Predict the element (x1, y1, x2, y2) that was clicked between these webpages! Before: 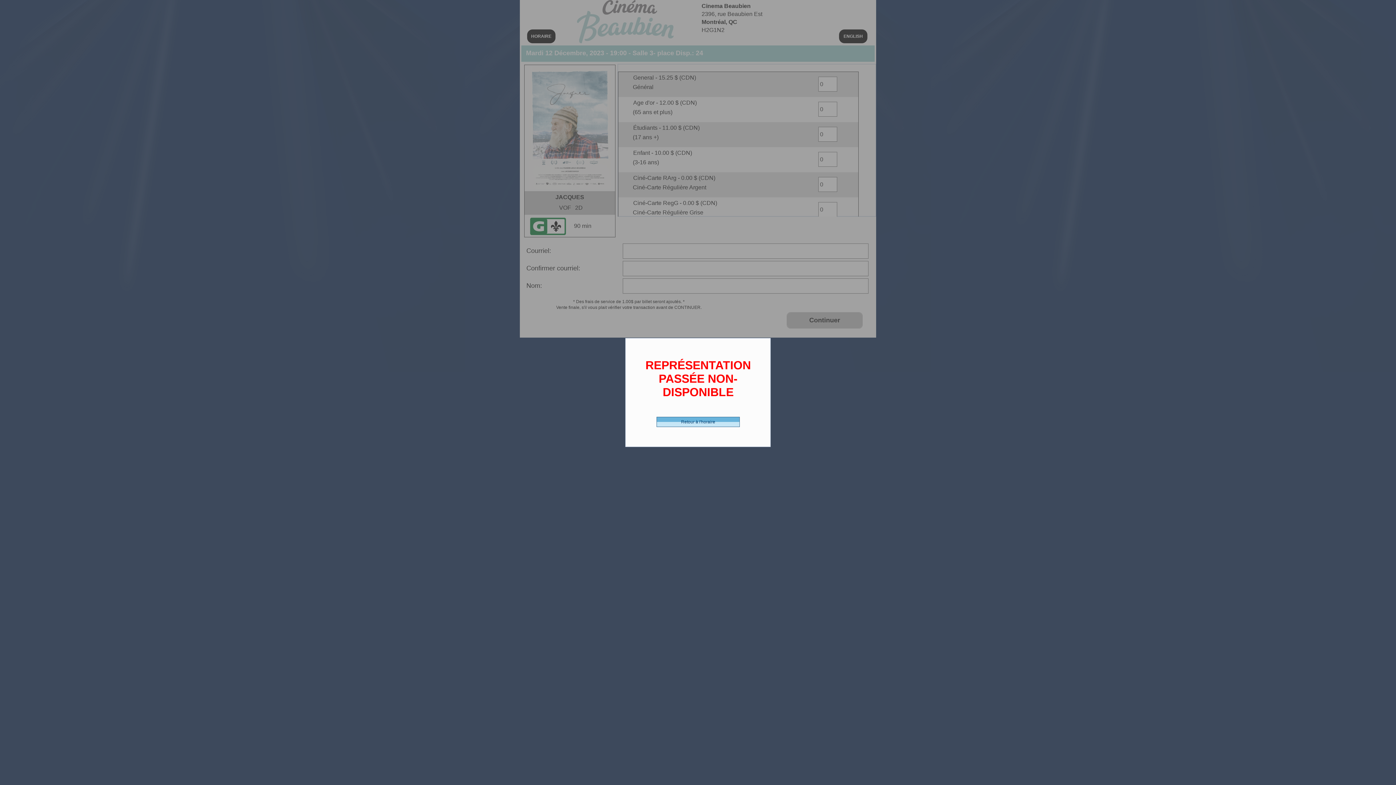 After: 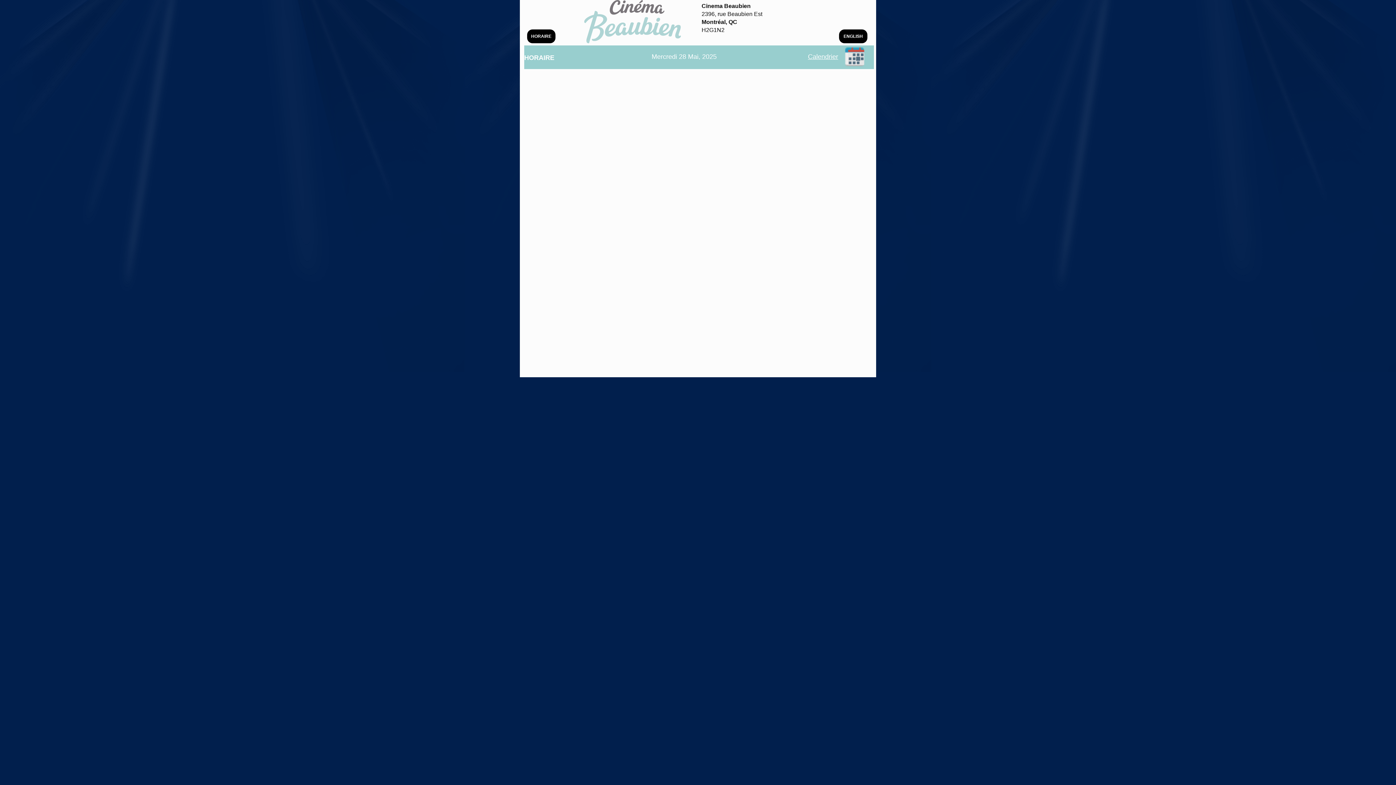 Action: label: Retour à l'horaire bbox: (656, 417, 740, 427)